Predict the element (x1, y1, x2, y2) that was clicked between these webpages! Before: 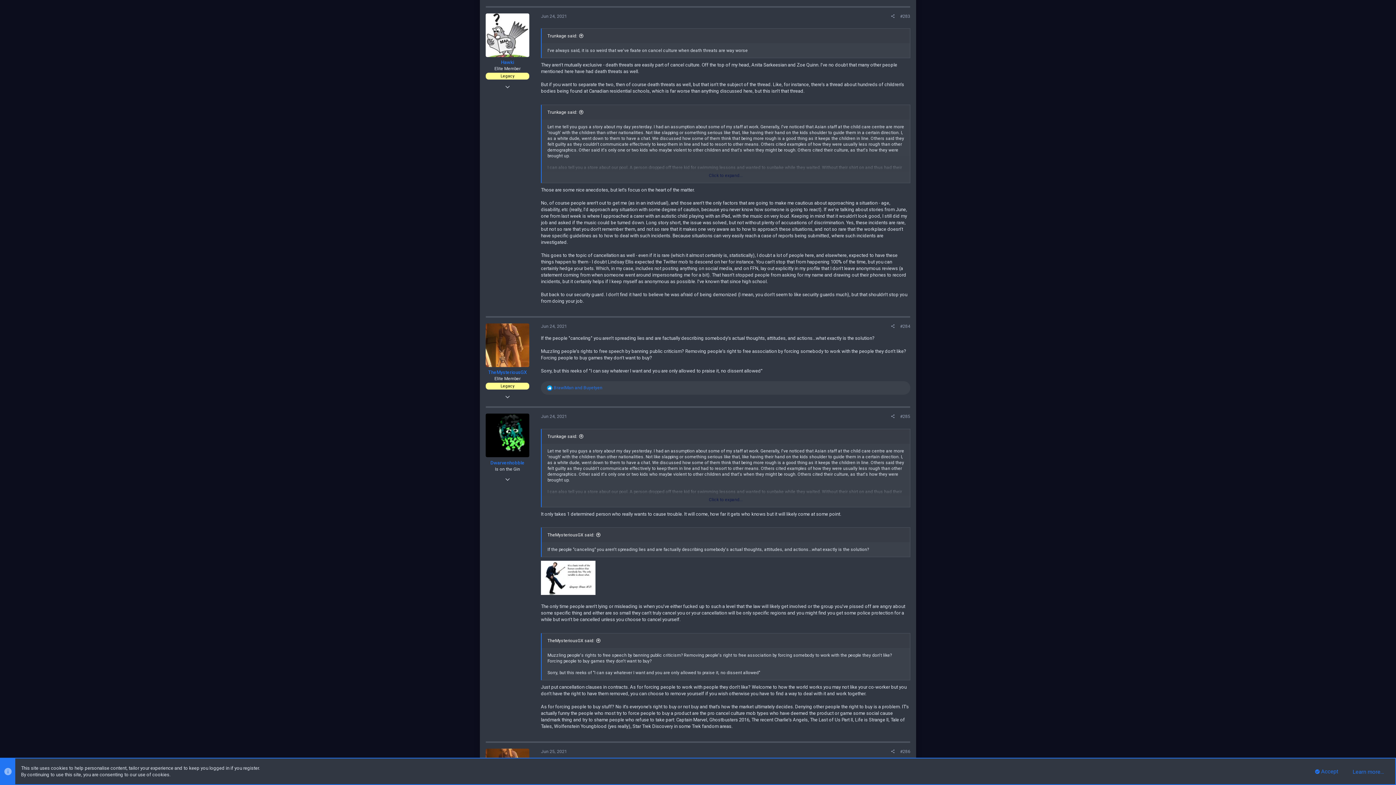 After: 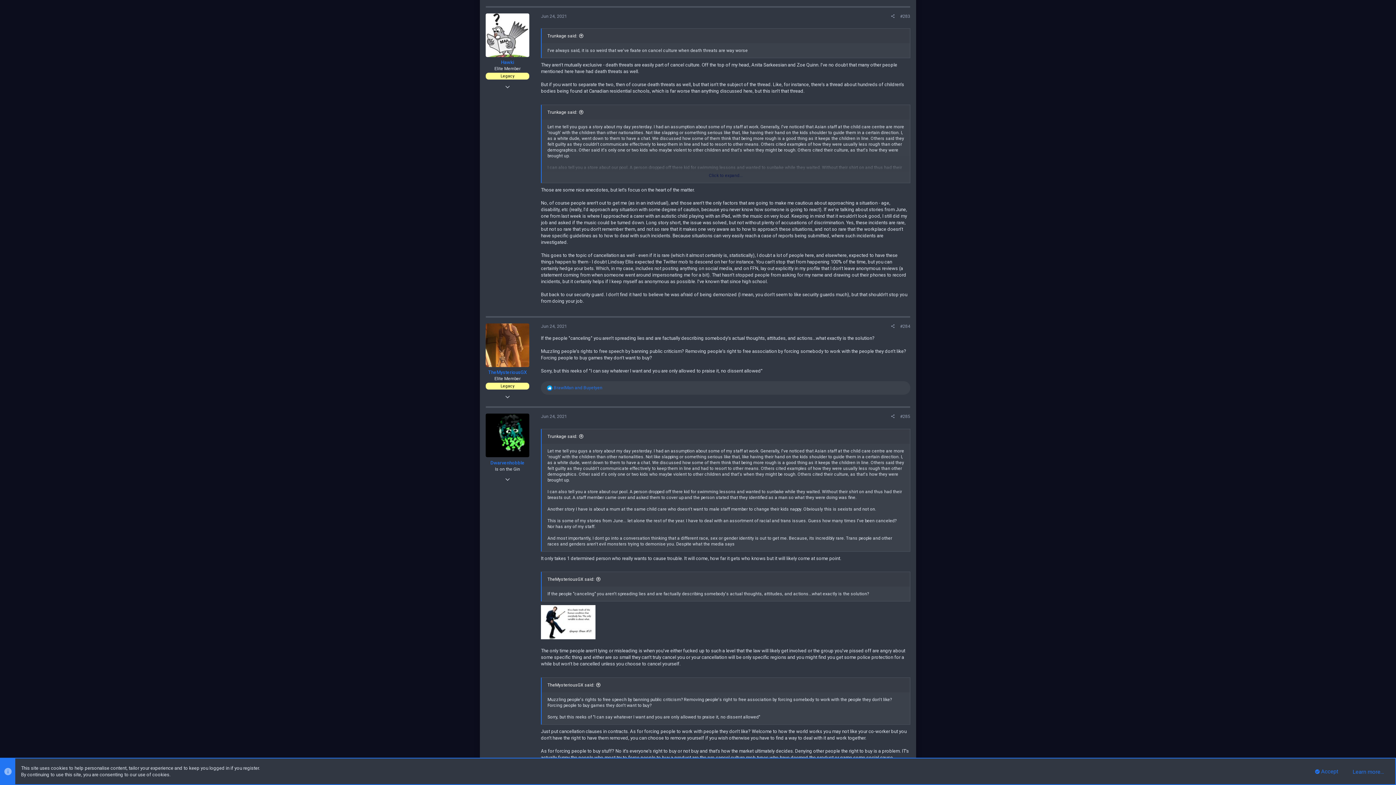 Action: bbox: (541, 497, 910, 502) label: Click to expand...